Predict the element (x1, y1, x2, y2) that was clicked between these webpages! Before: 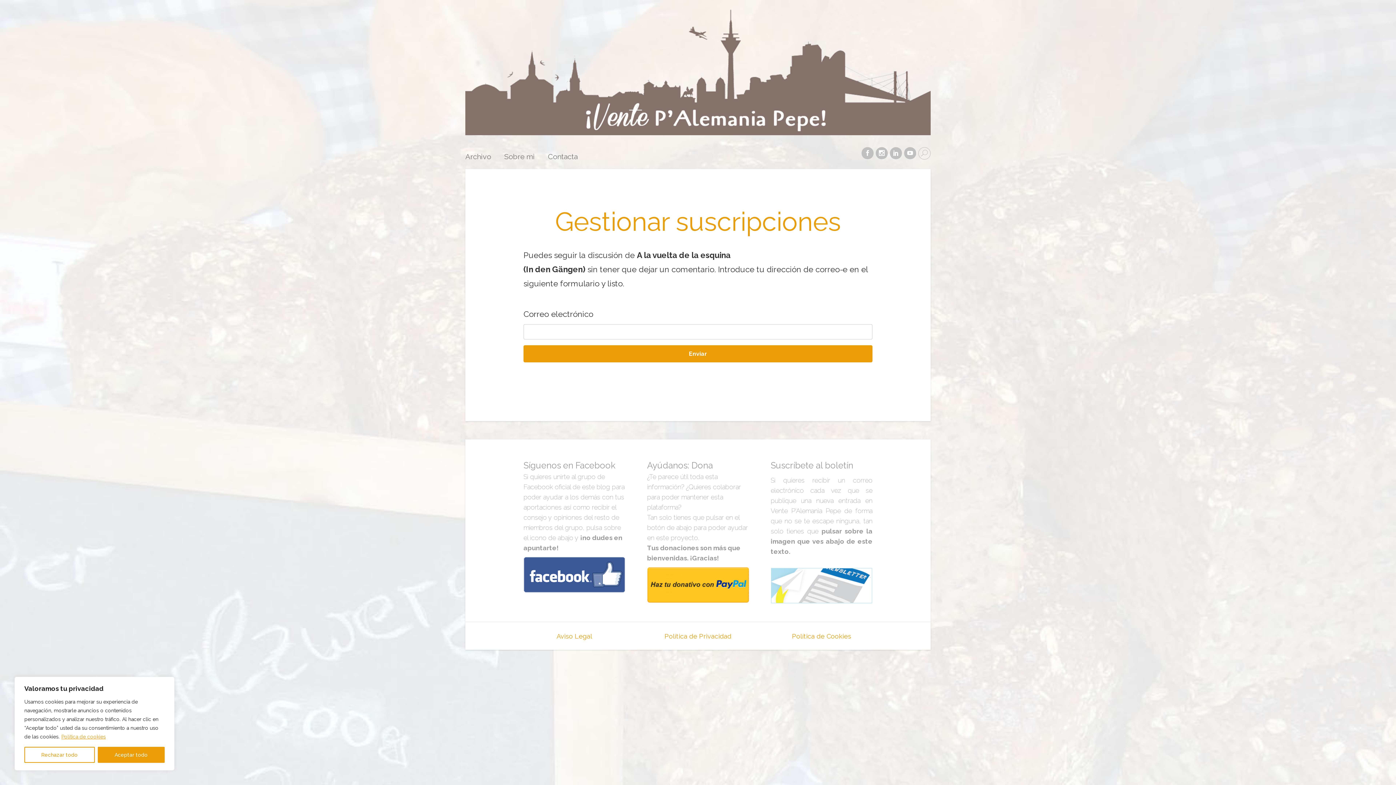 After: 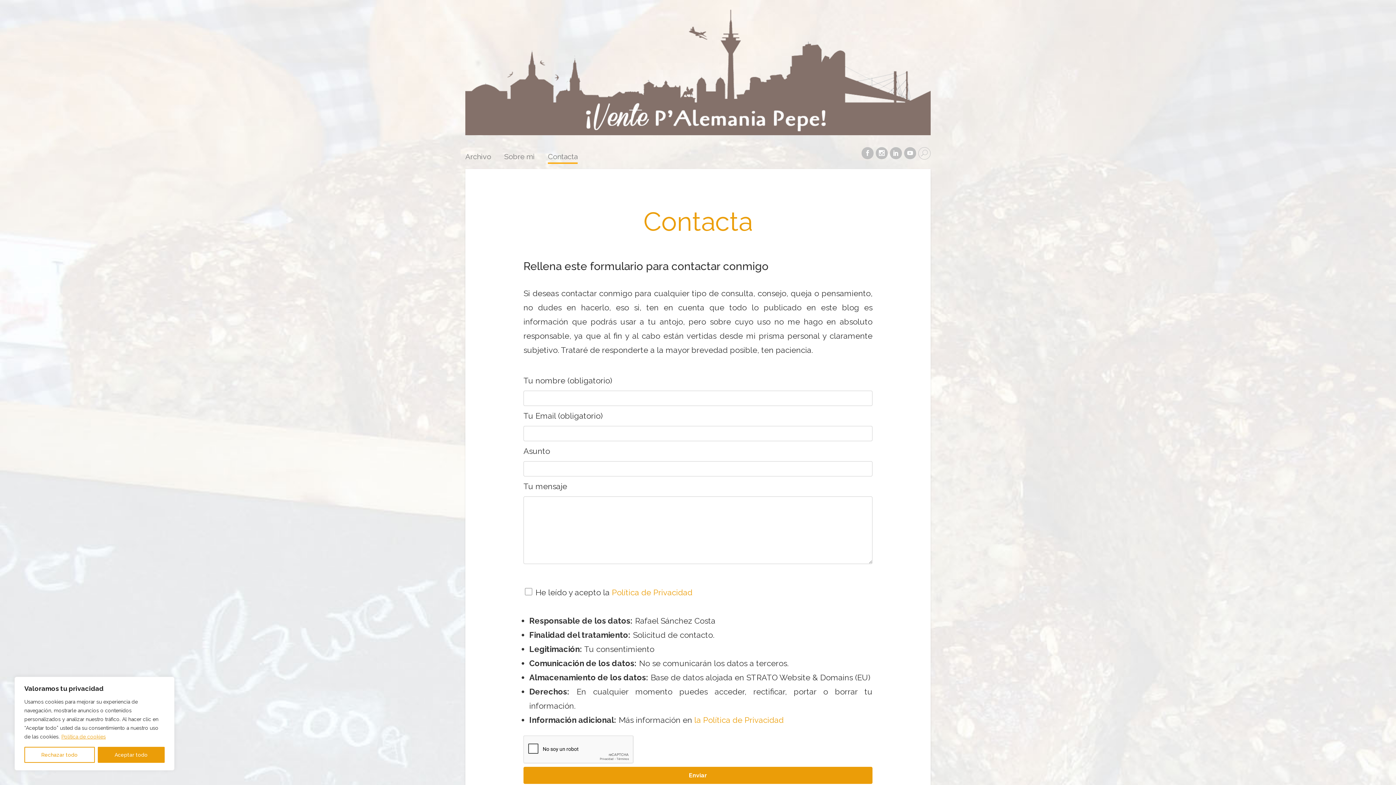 Action: label: Contacta bbox: (548, 153, 577, 164)